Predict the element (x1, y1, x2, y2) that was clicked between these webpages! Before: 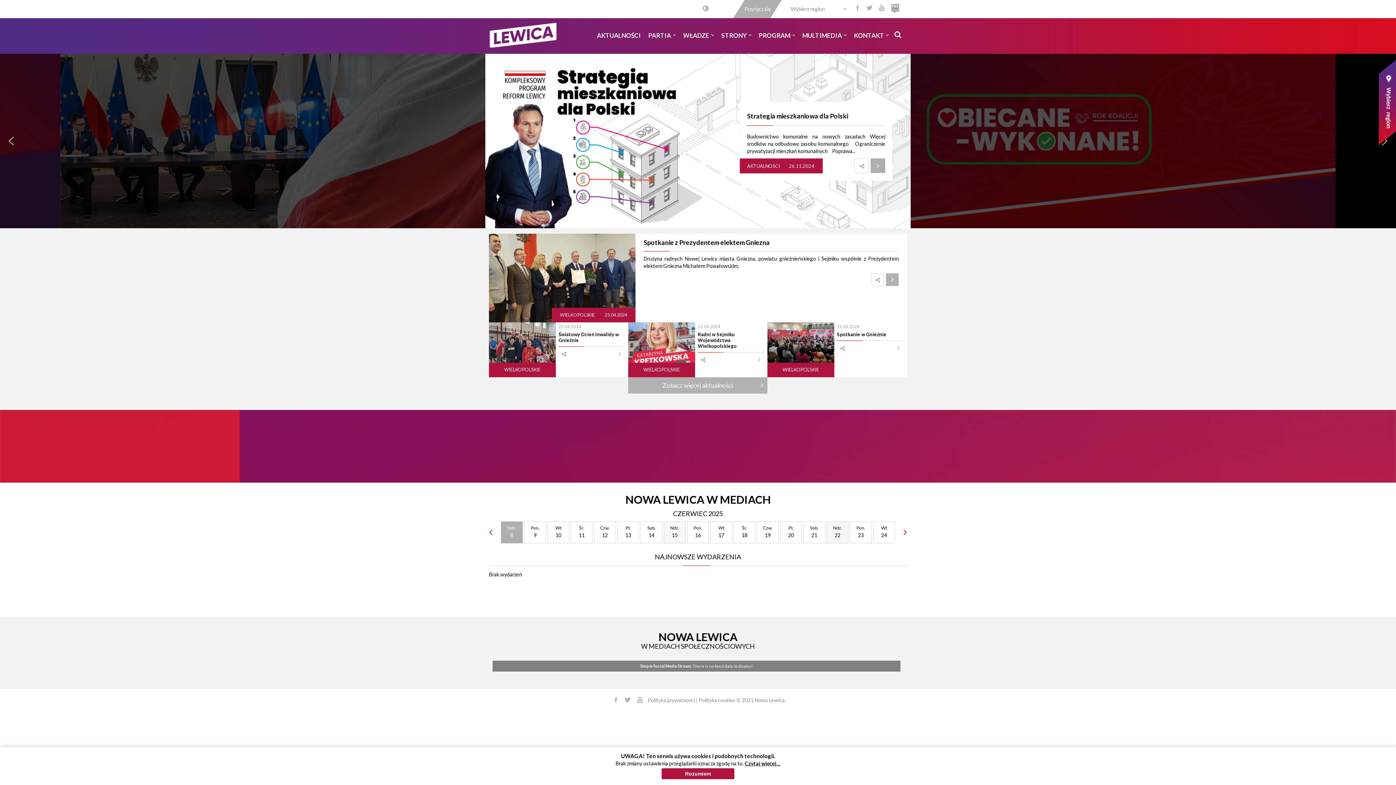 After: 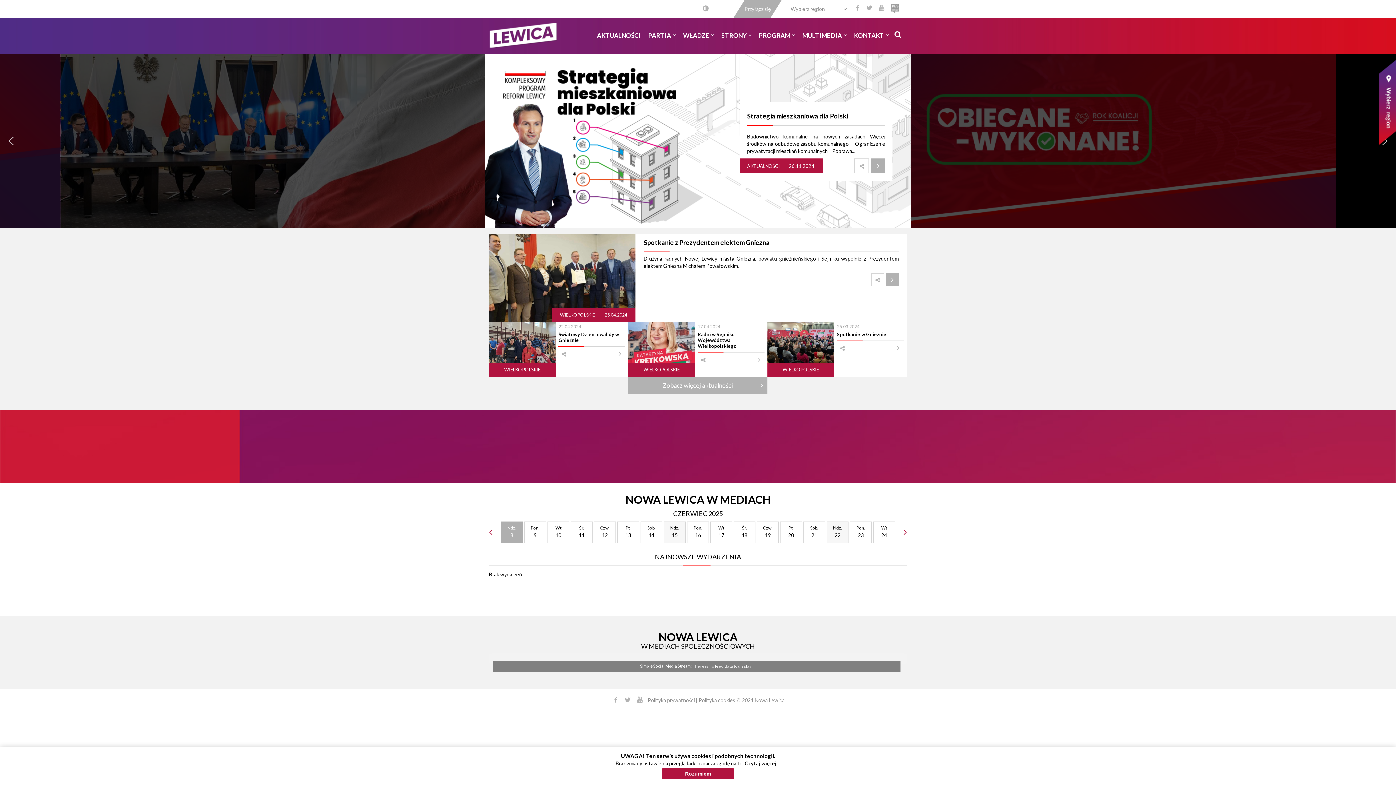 Action: bbox: (489, 31, 558, 37)